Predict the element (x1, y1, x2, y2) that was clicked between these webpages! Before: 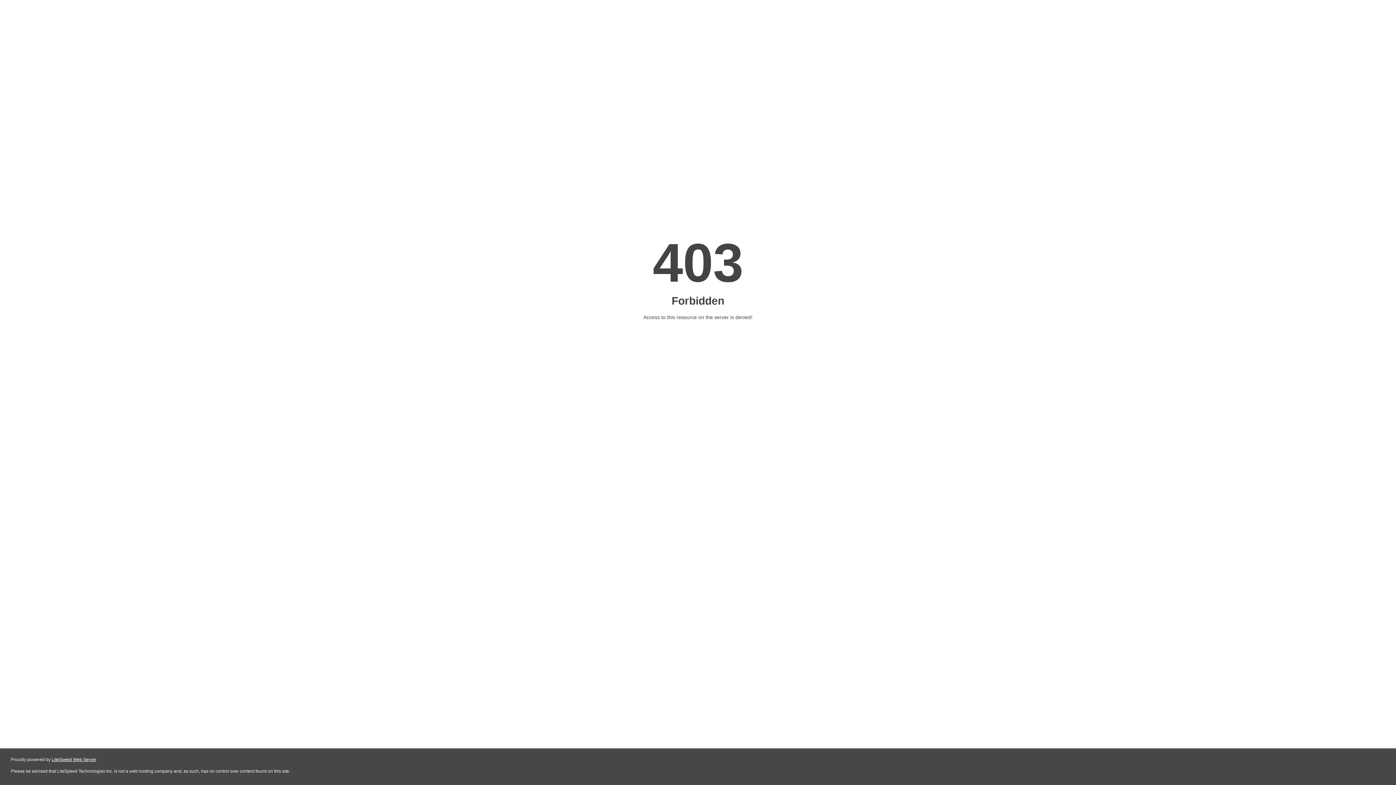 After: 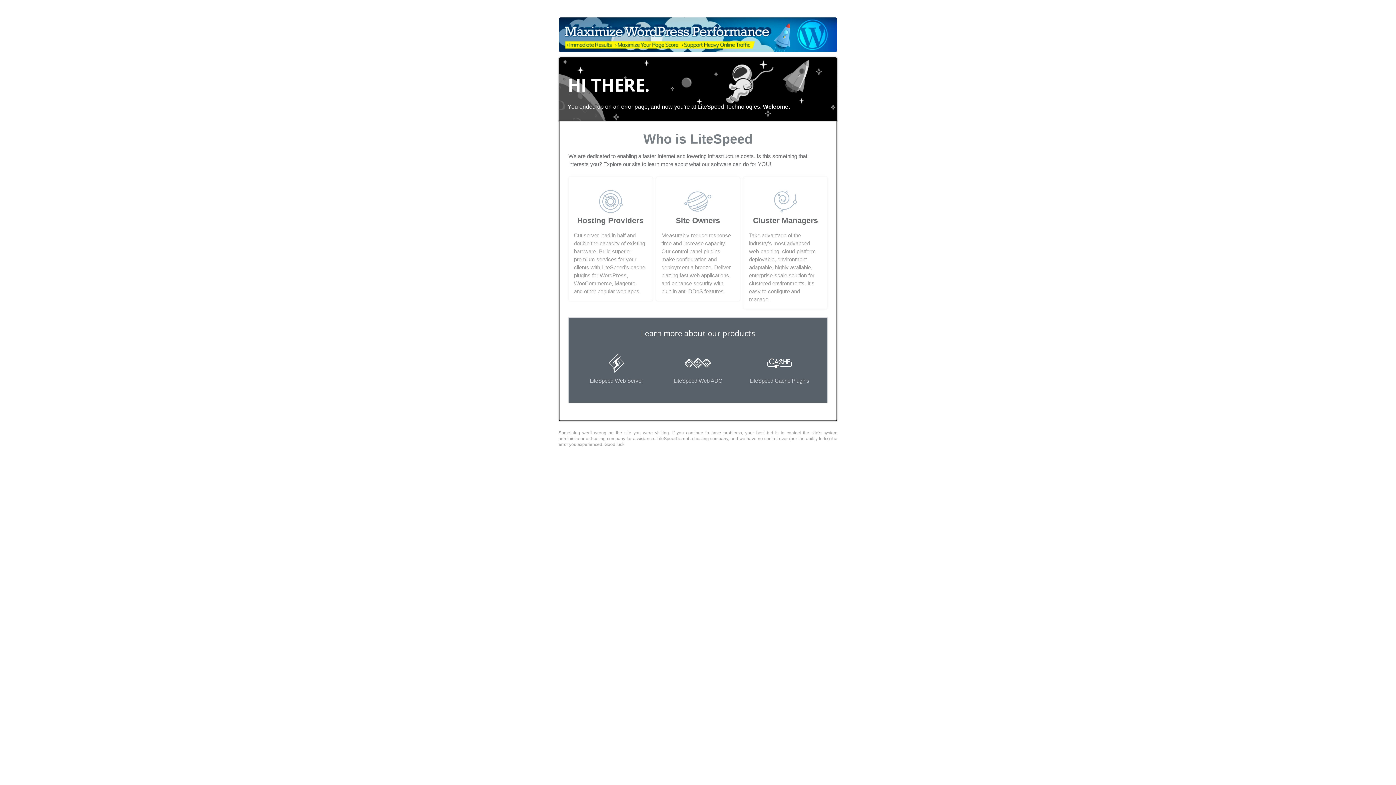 Action: label: LiteSpeed Web Server bbox: (51, 757, 96, 762)